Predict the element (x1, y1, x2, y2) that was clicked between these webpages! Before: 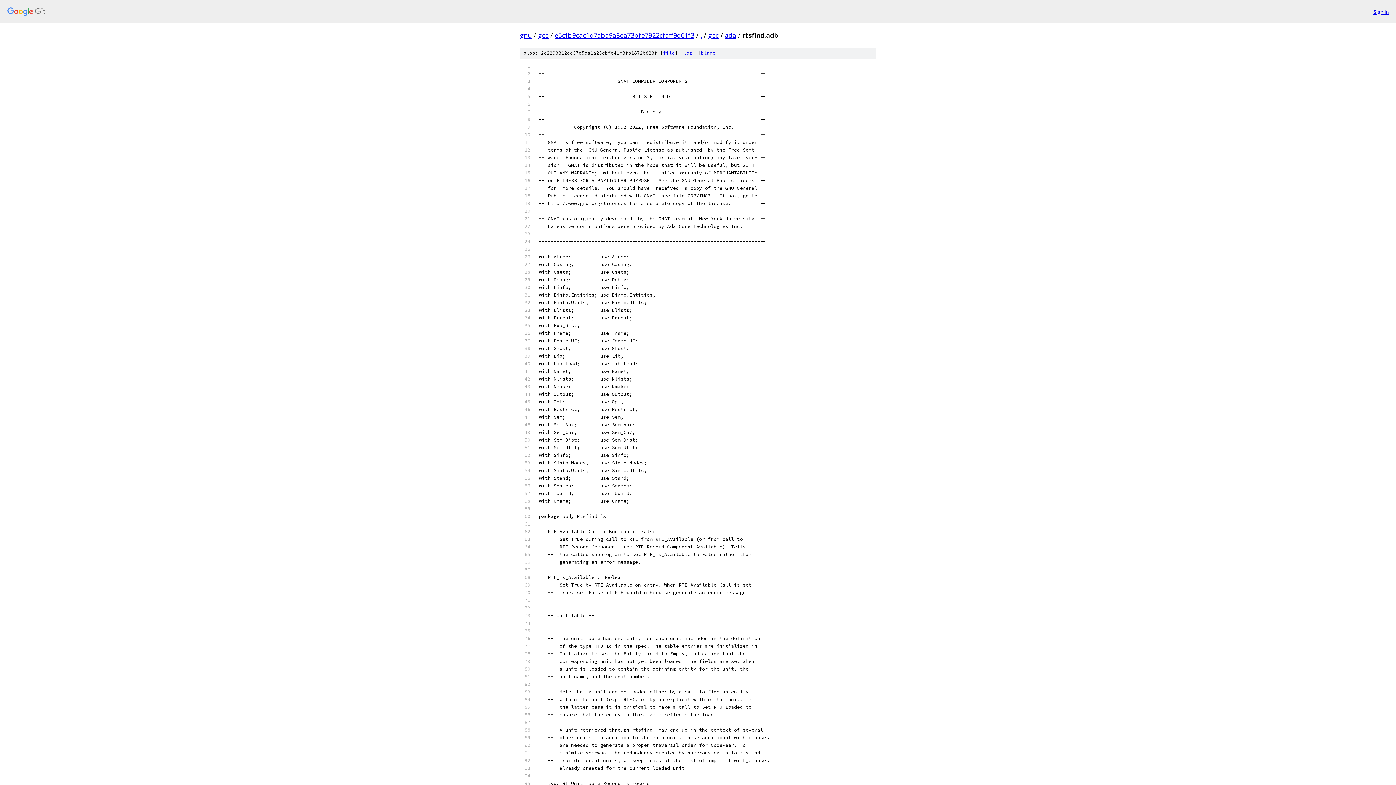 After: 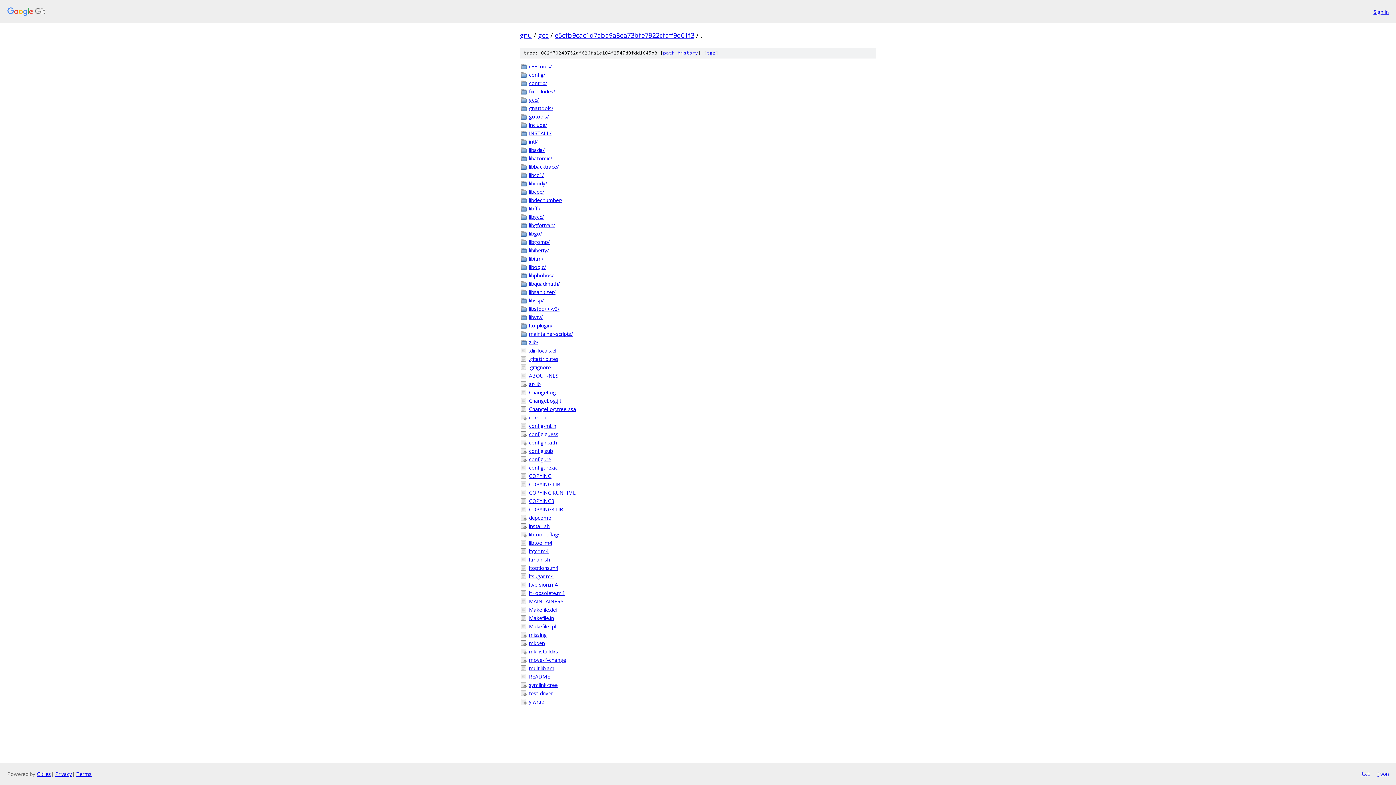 Action: bbox: (700, 30, 702, 39) label: .